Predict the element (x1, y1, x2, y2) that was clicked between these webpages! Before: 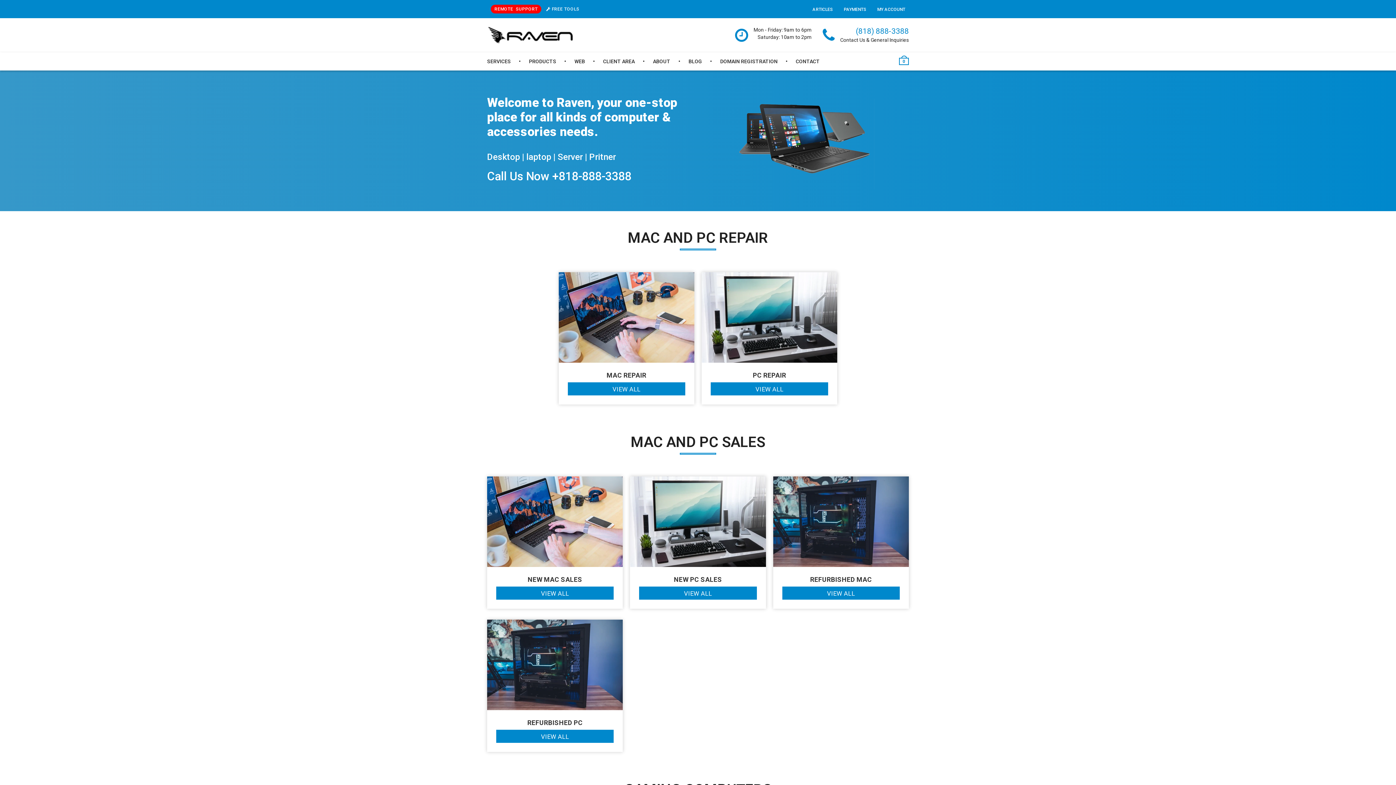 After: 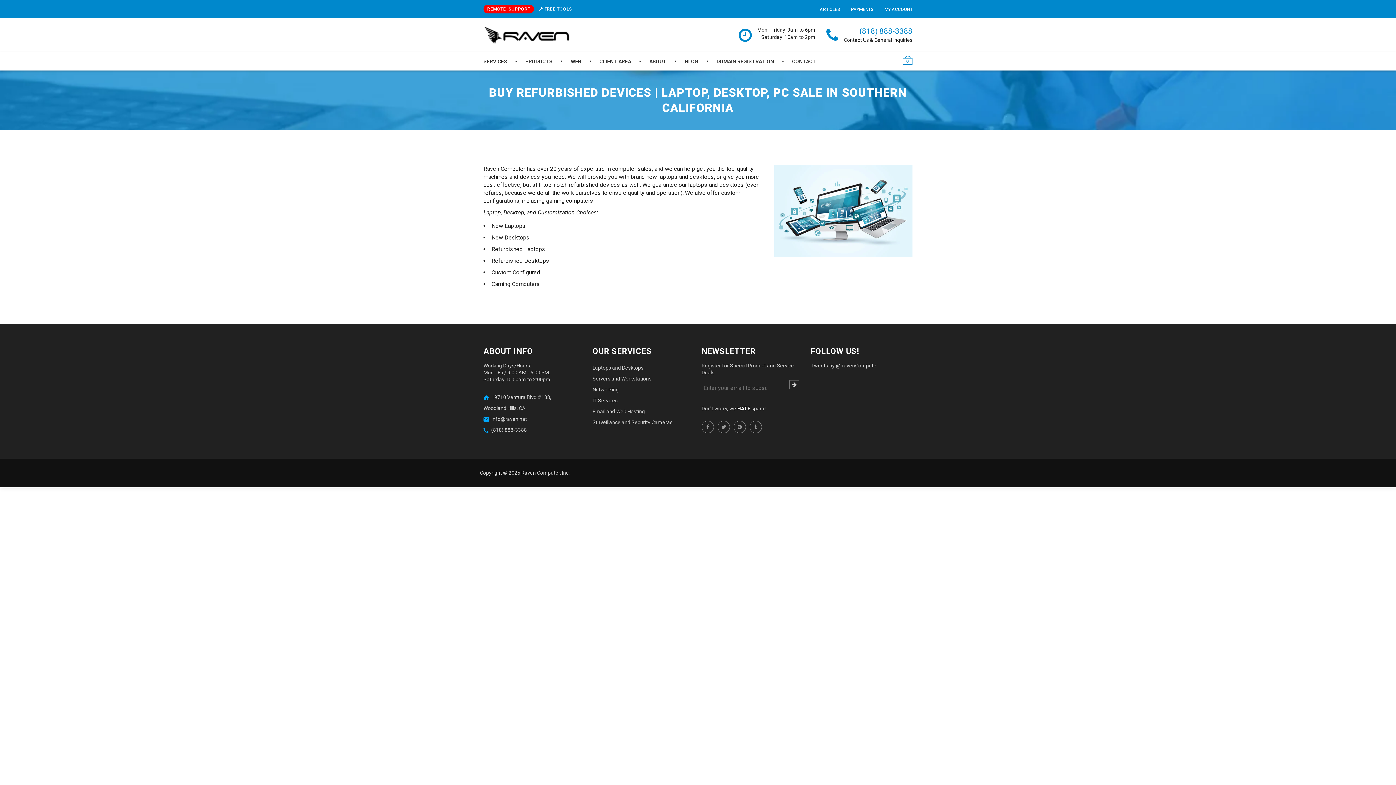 Action: bbox: (496, 586, 613, 599) label: VIEW ALL